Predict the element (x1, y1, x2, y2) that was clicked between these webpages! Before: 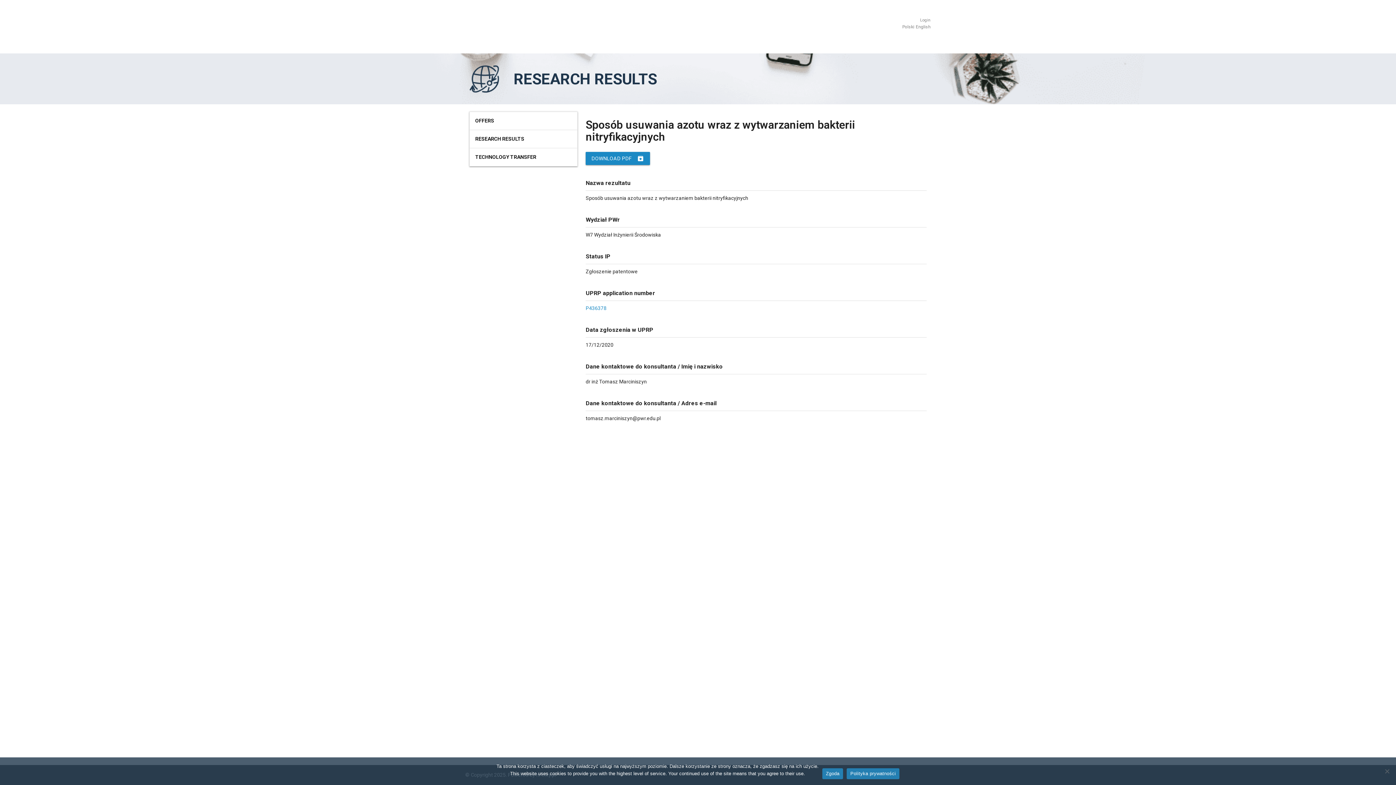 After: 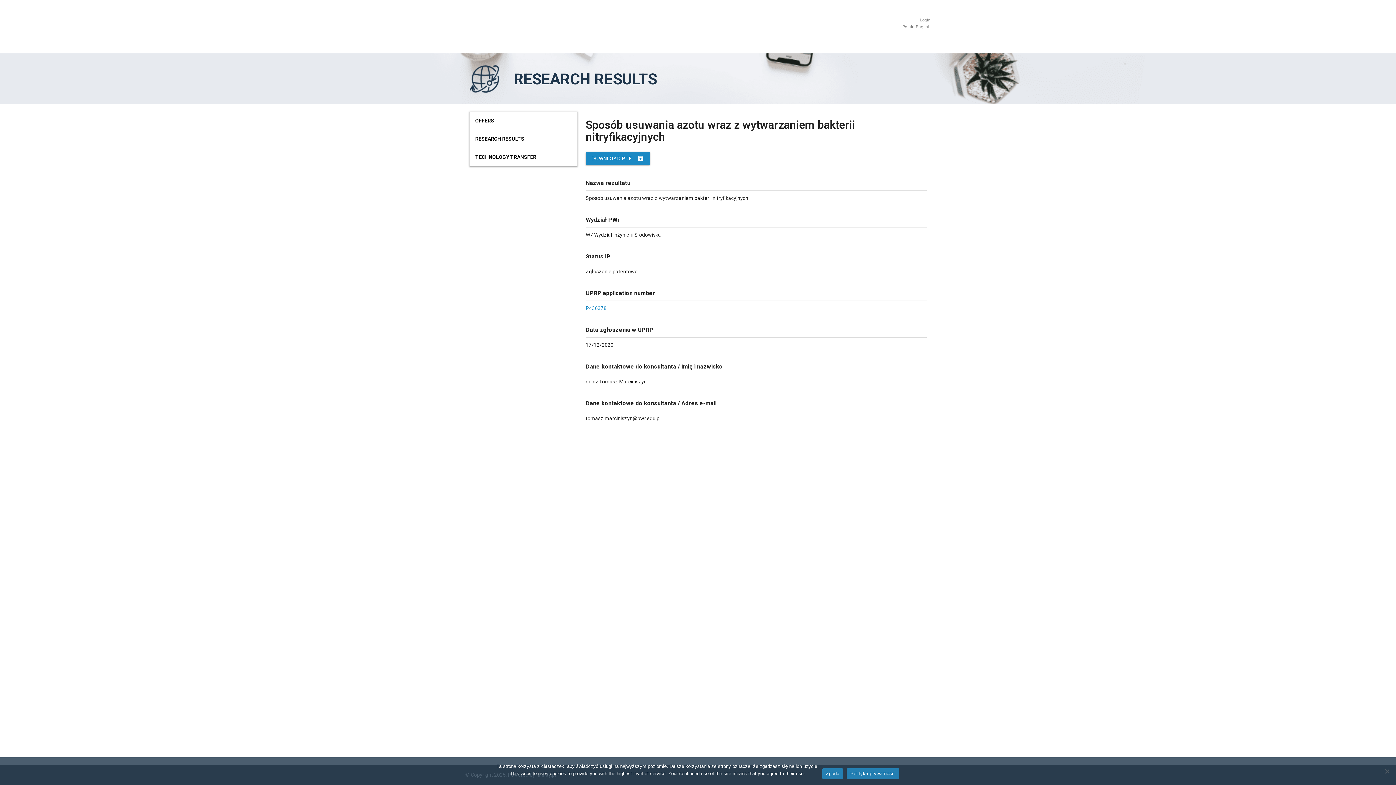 Action: bbox: (585, 305, 606, 311) label: P436378